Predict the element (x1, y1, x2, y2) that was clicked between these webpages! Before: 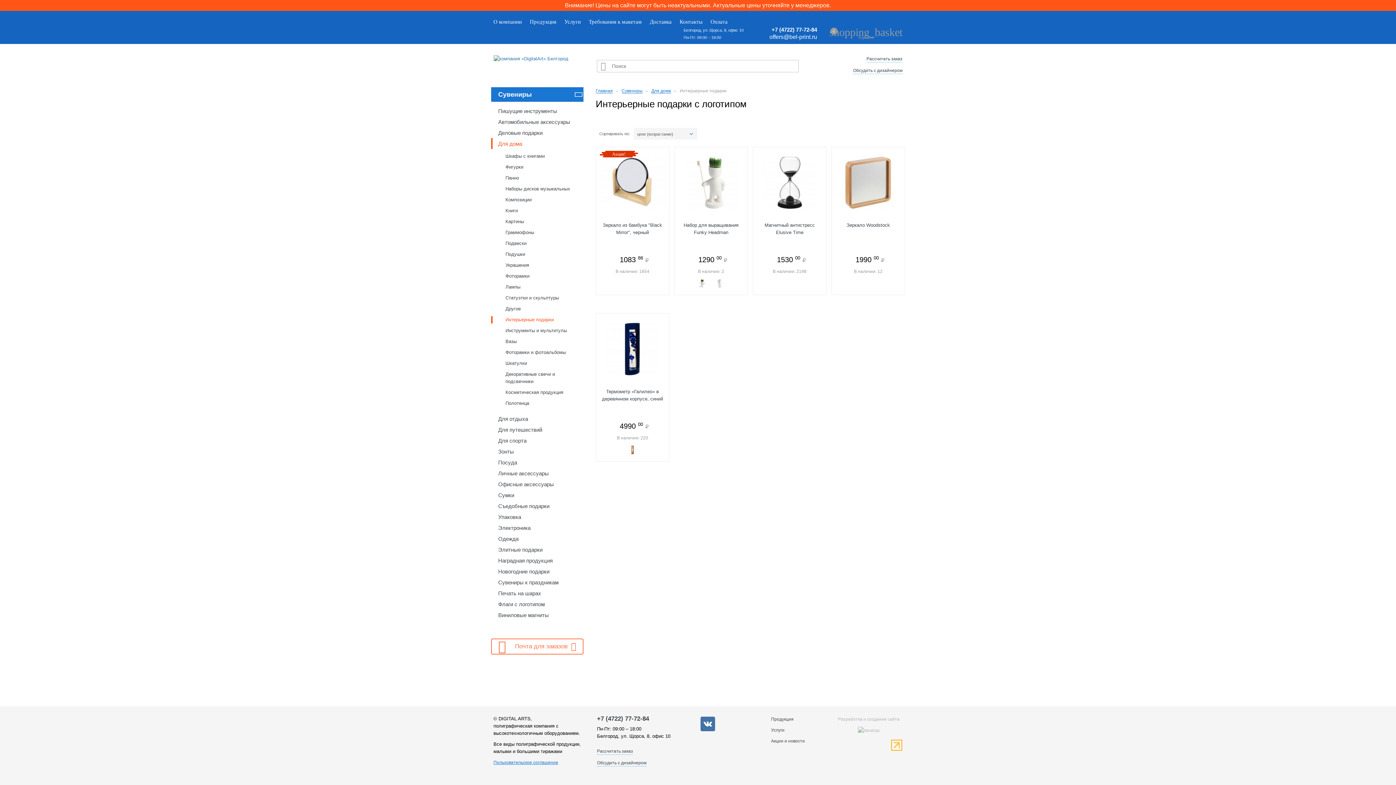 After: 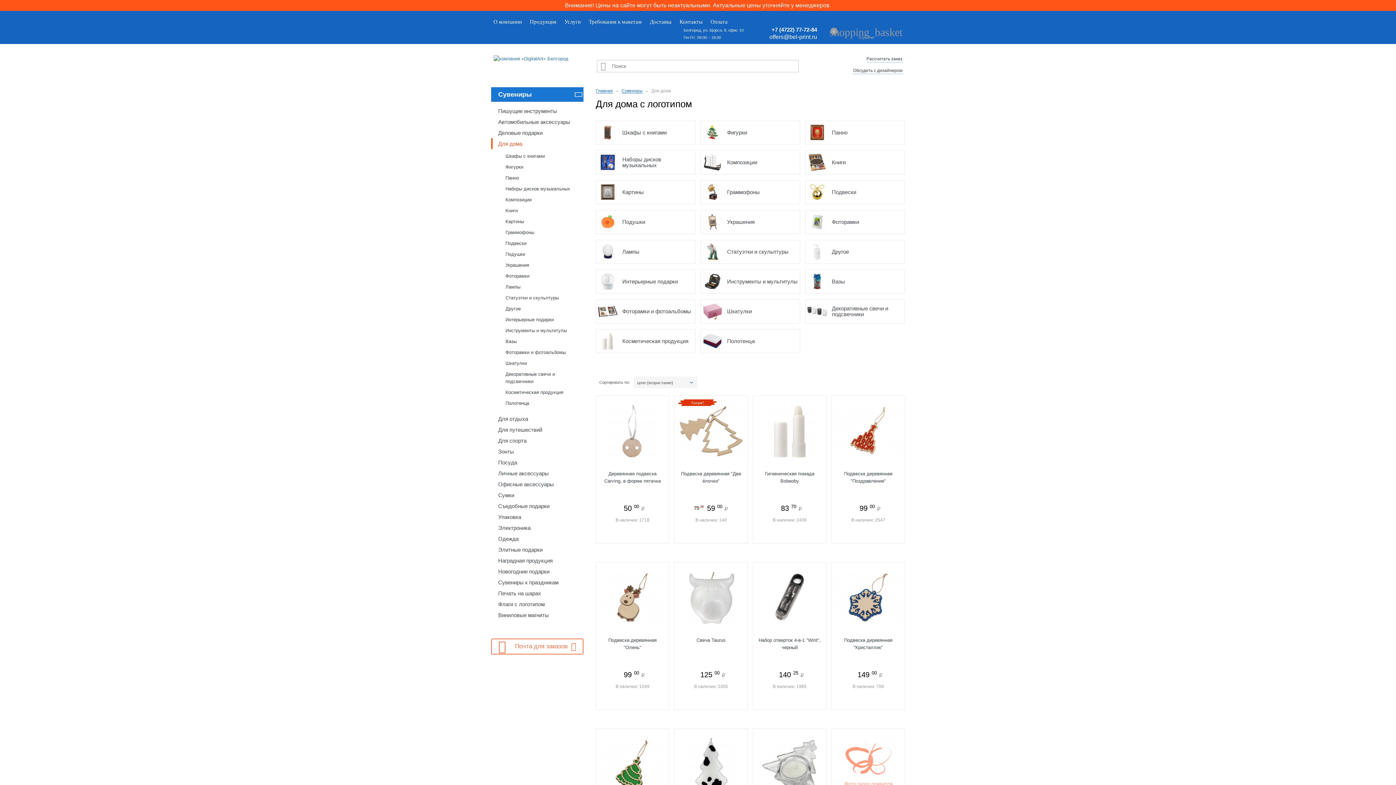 Action: label: Для дома bbox: (651, 88, 671, 93)